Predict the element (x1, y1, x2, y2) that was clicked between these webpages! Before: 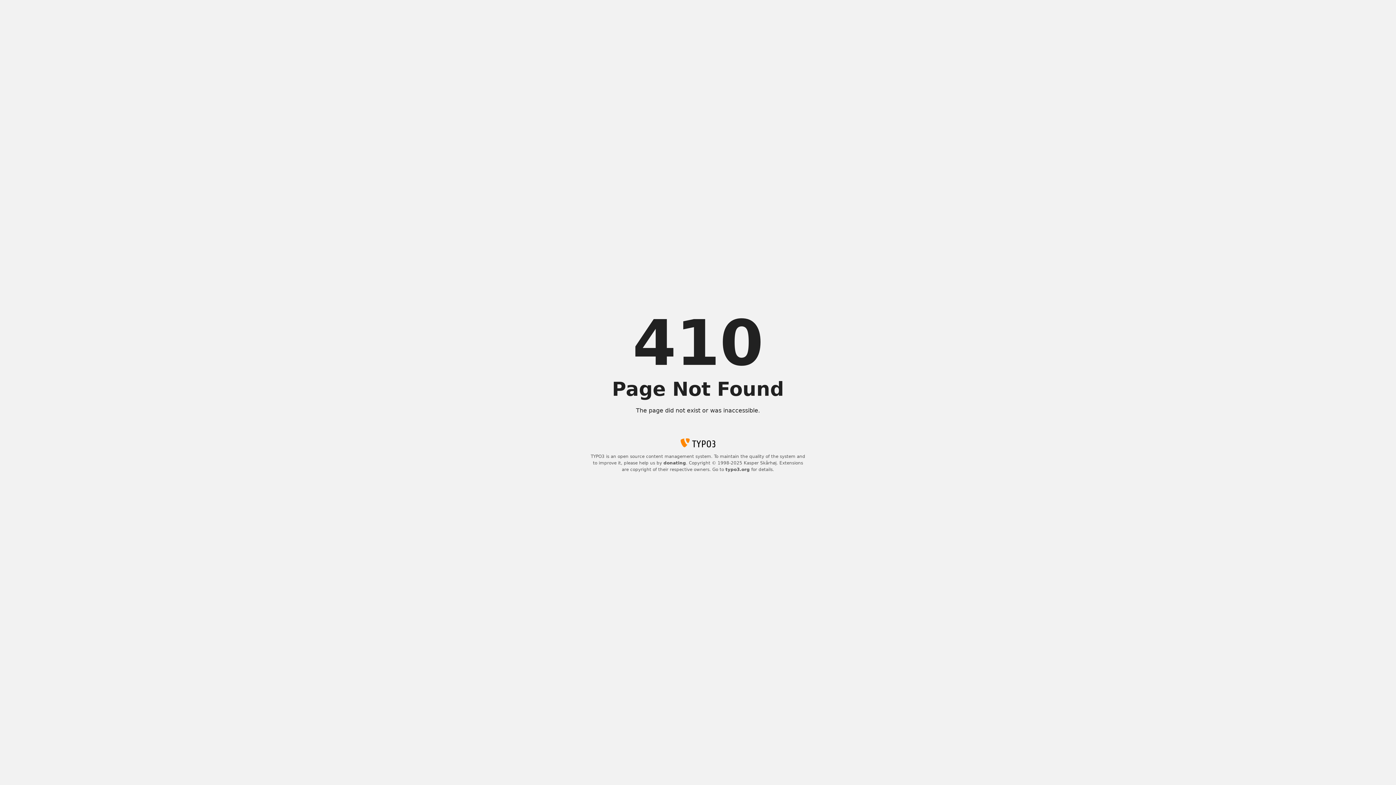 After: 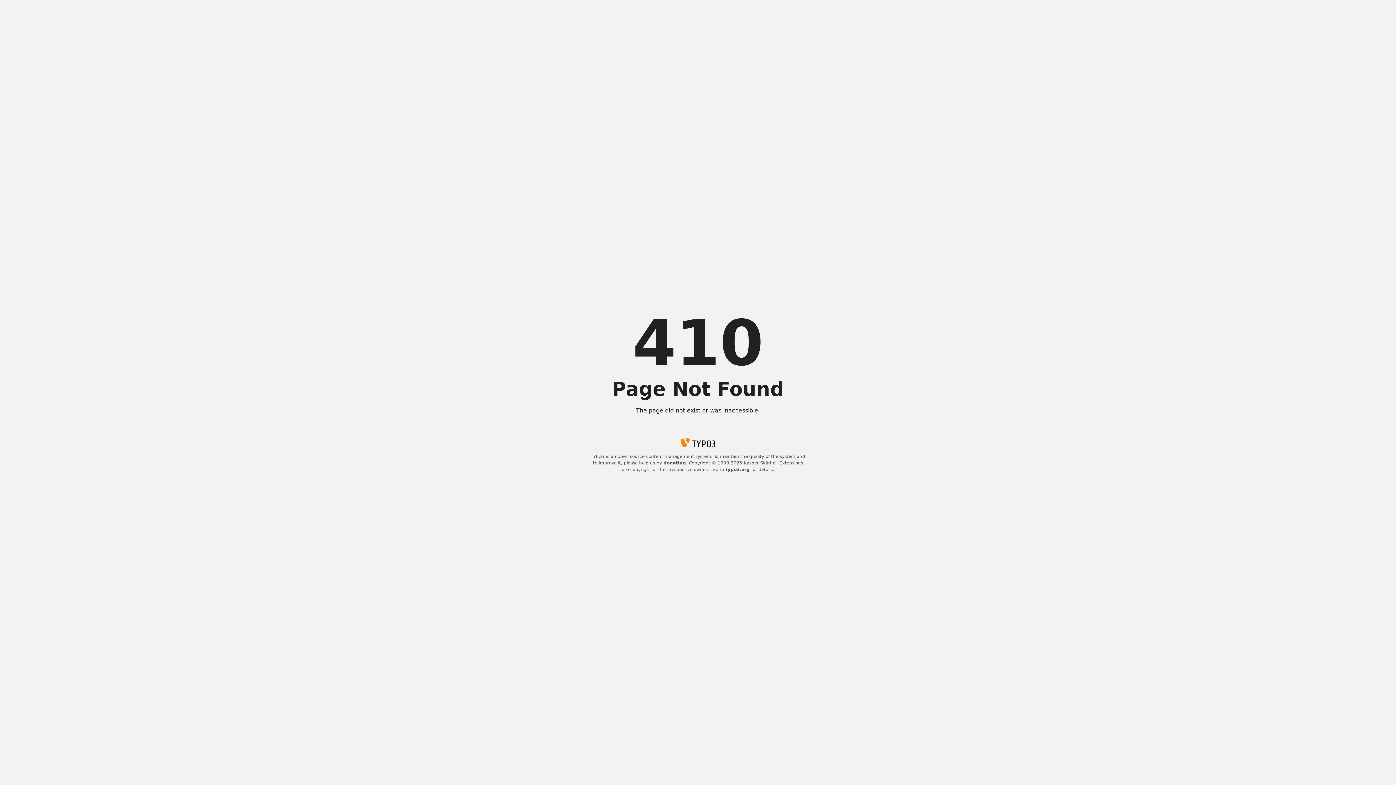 Action: bbox: (663, 460, 686, 465) label: donating